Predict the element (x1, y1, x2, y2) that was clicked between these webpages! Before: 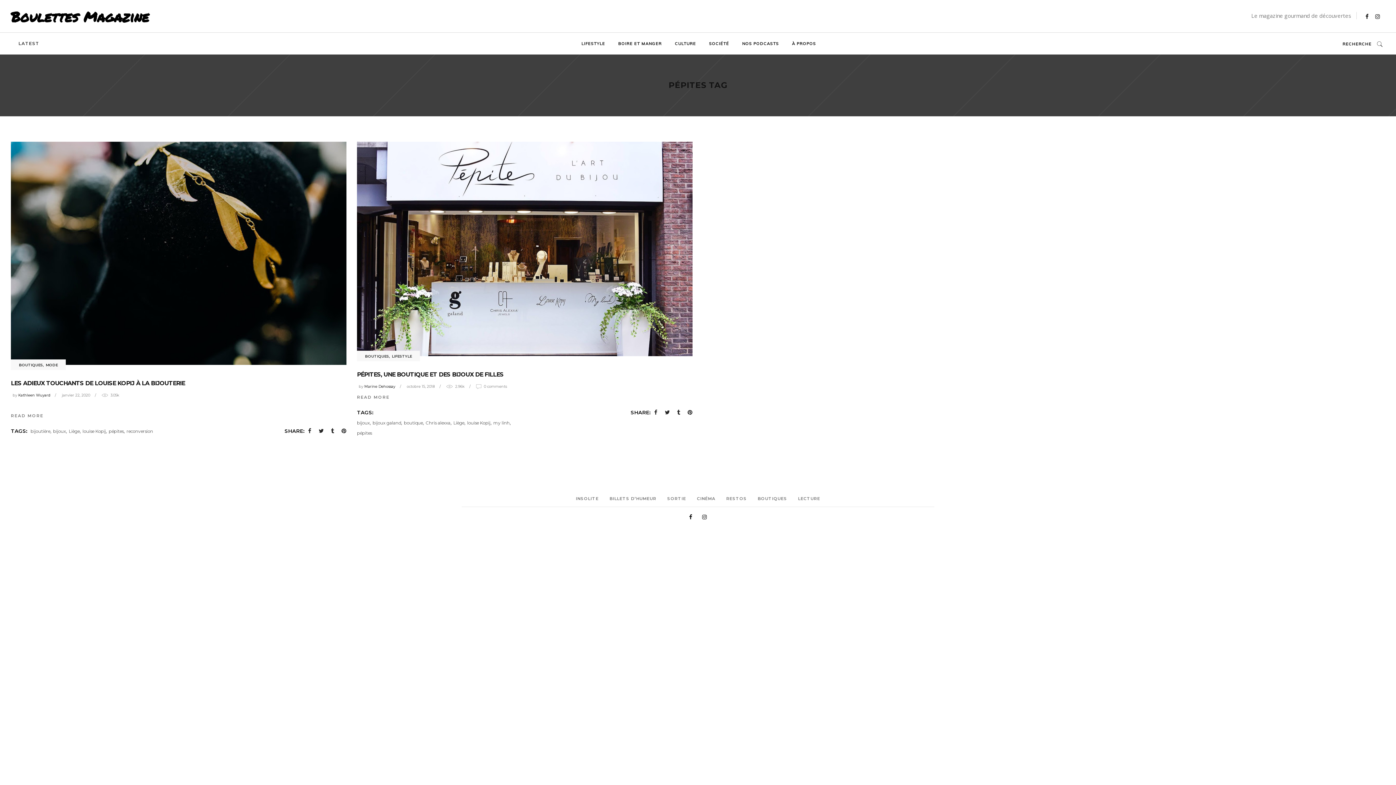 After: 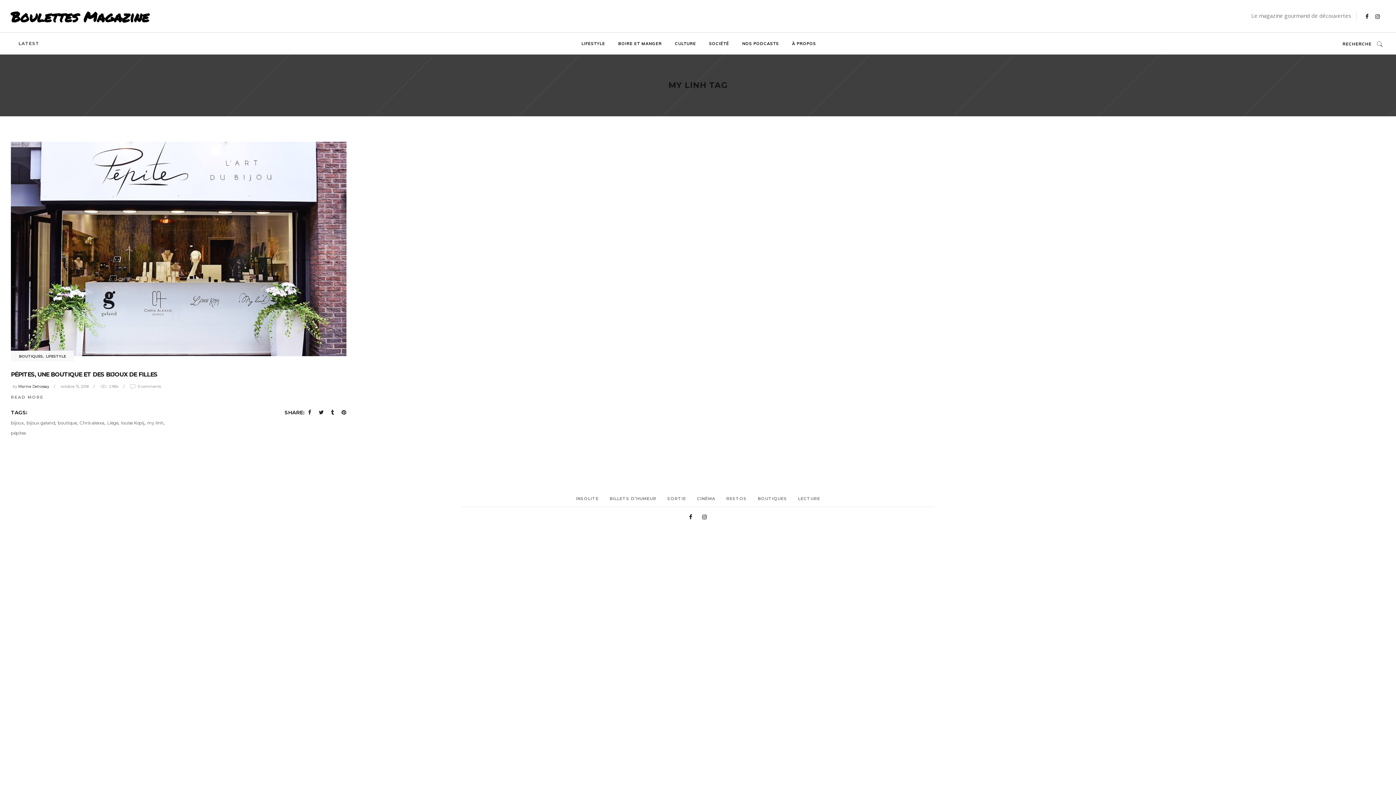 Action: bbox: (493, 420, 509, 425) label: my linh